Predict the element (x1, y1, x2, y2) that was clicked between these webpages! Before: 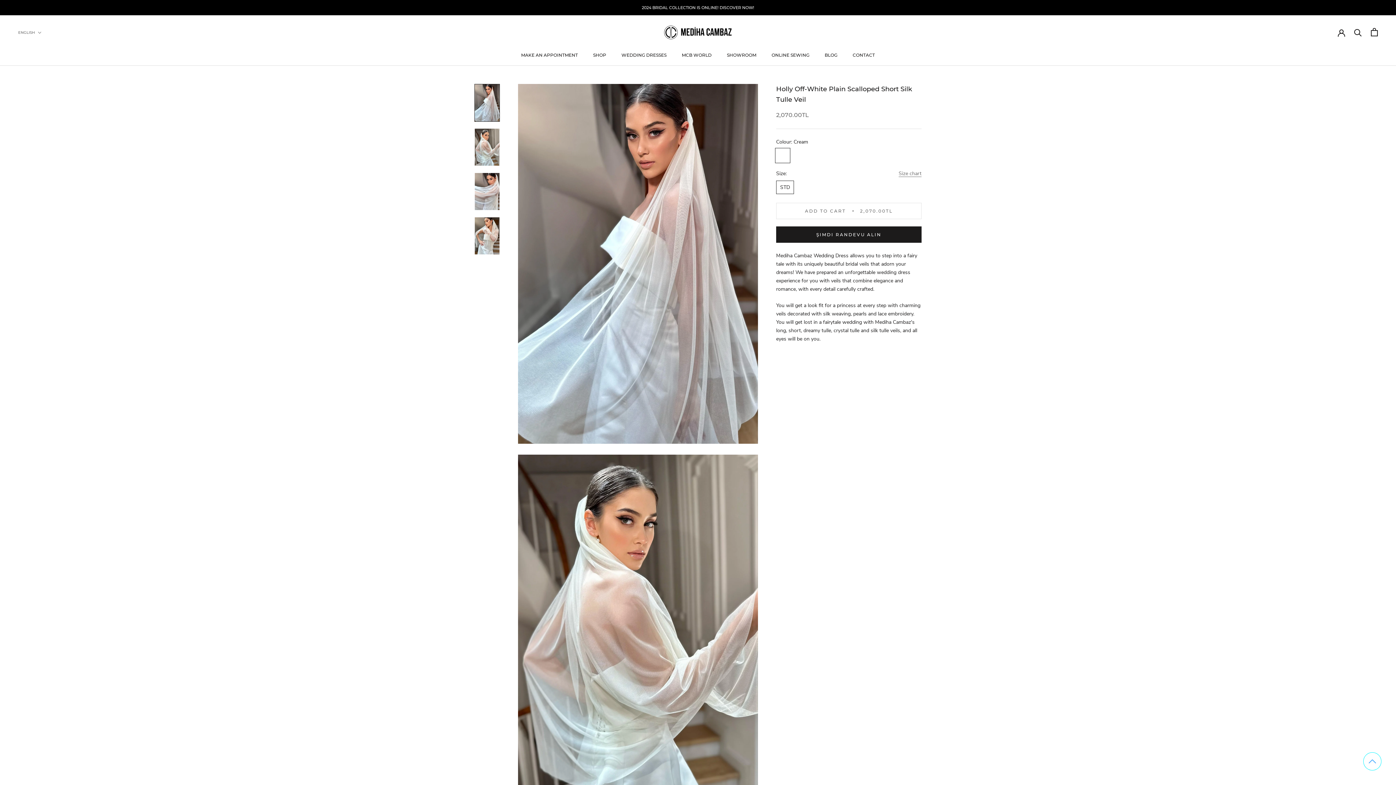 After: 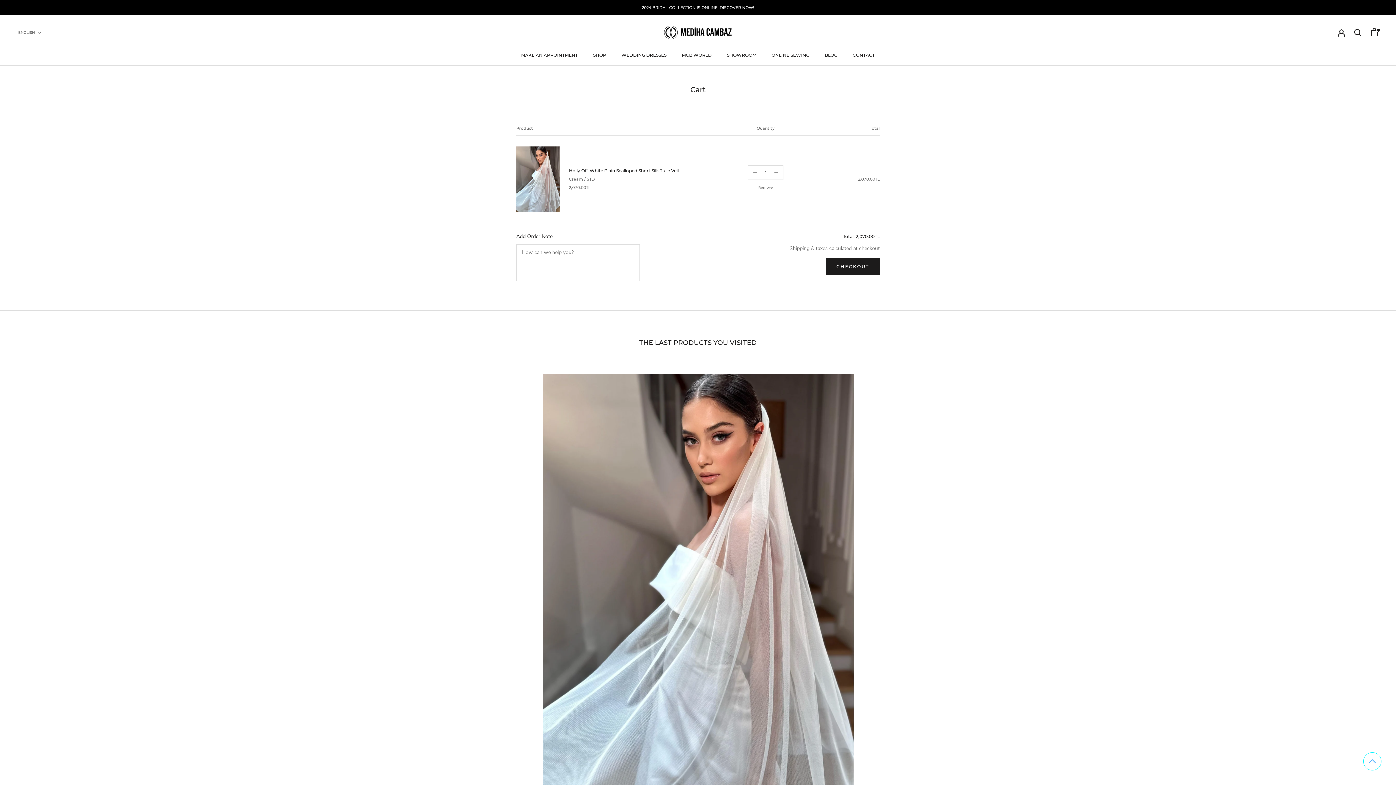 Action: bbox: (776, 202, 921, 219) label: ADD TO CART
2,070.00TL